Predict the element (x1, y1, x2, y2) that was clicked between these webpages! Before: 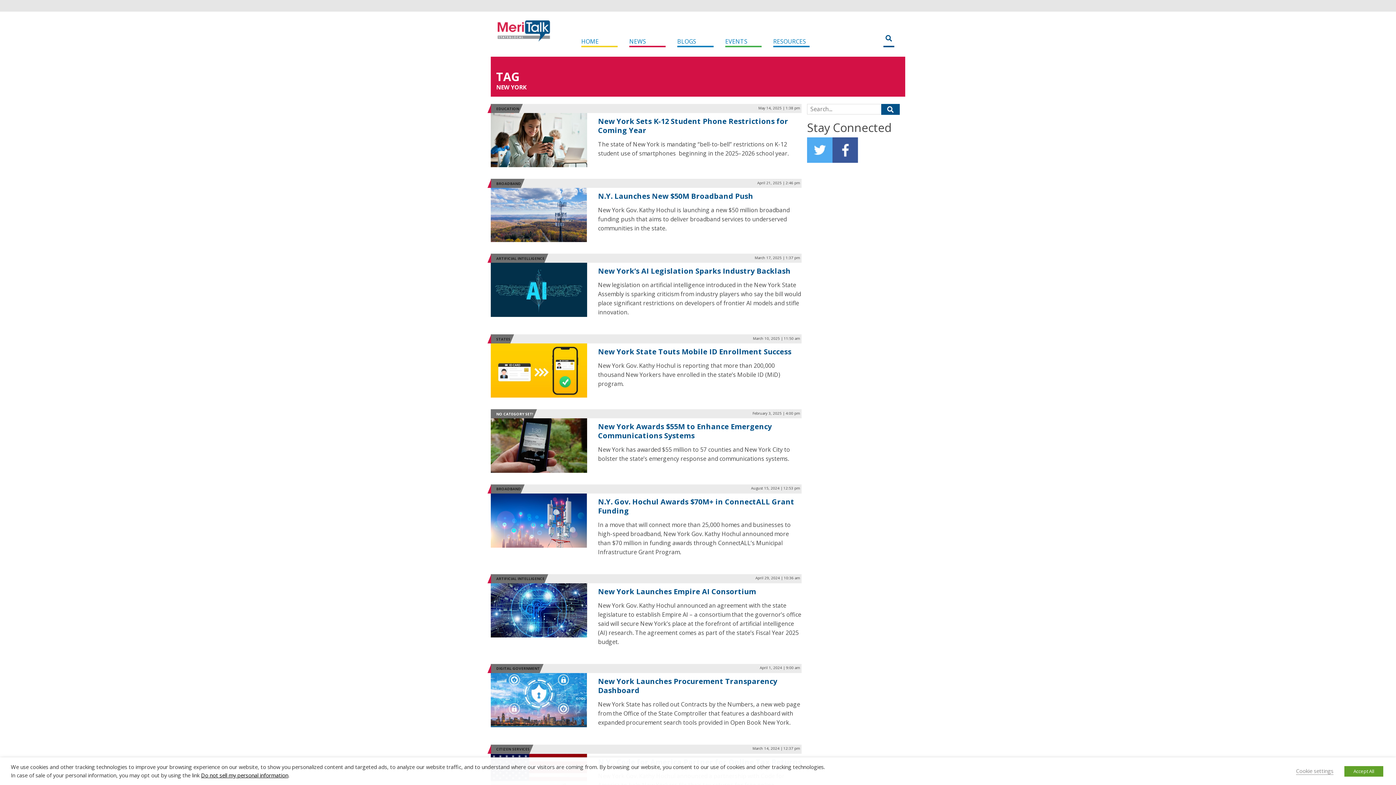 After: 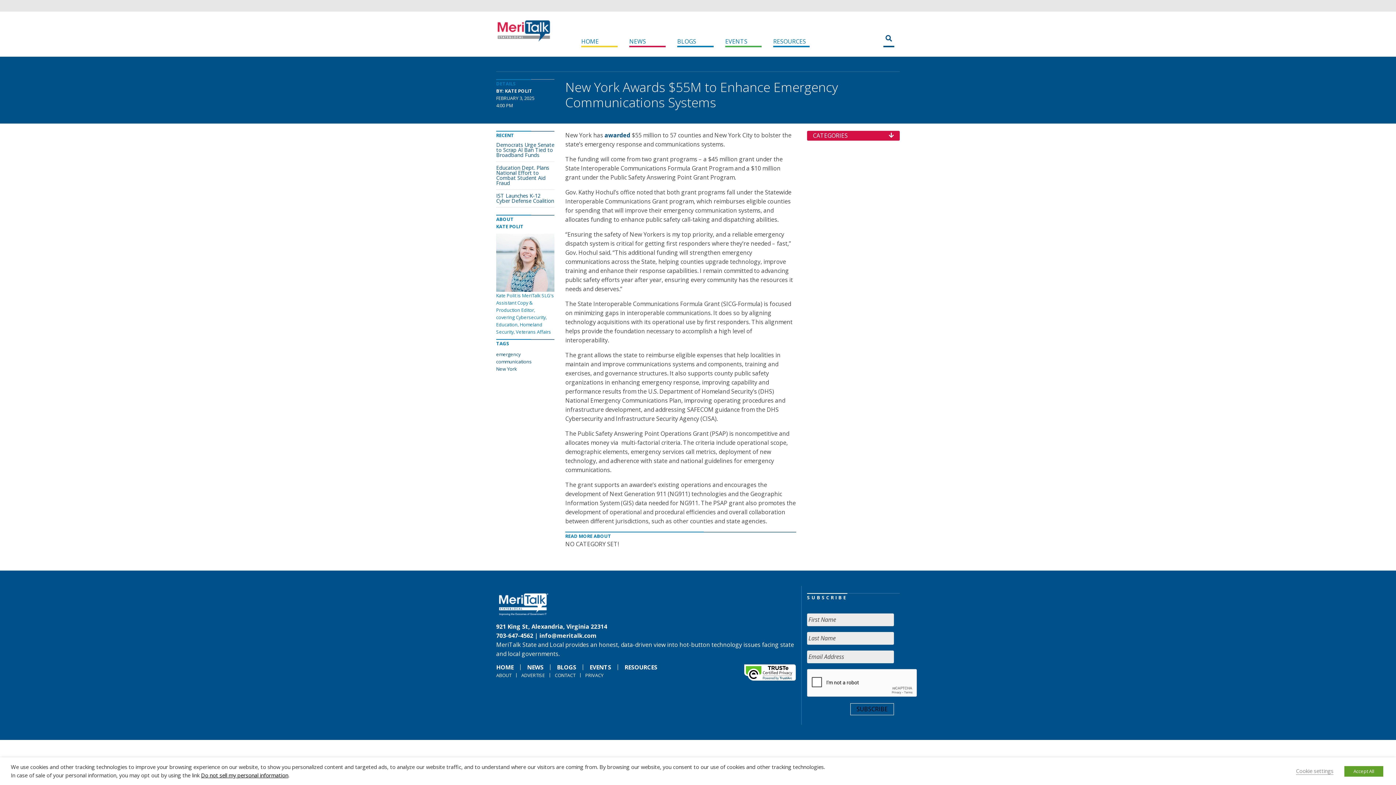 Action: bbox: (598, 421, 771, 440) label: New York Awards $55M to Enhance Emergency Communications Systems